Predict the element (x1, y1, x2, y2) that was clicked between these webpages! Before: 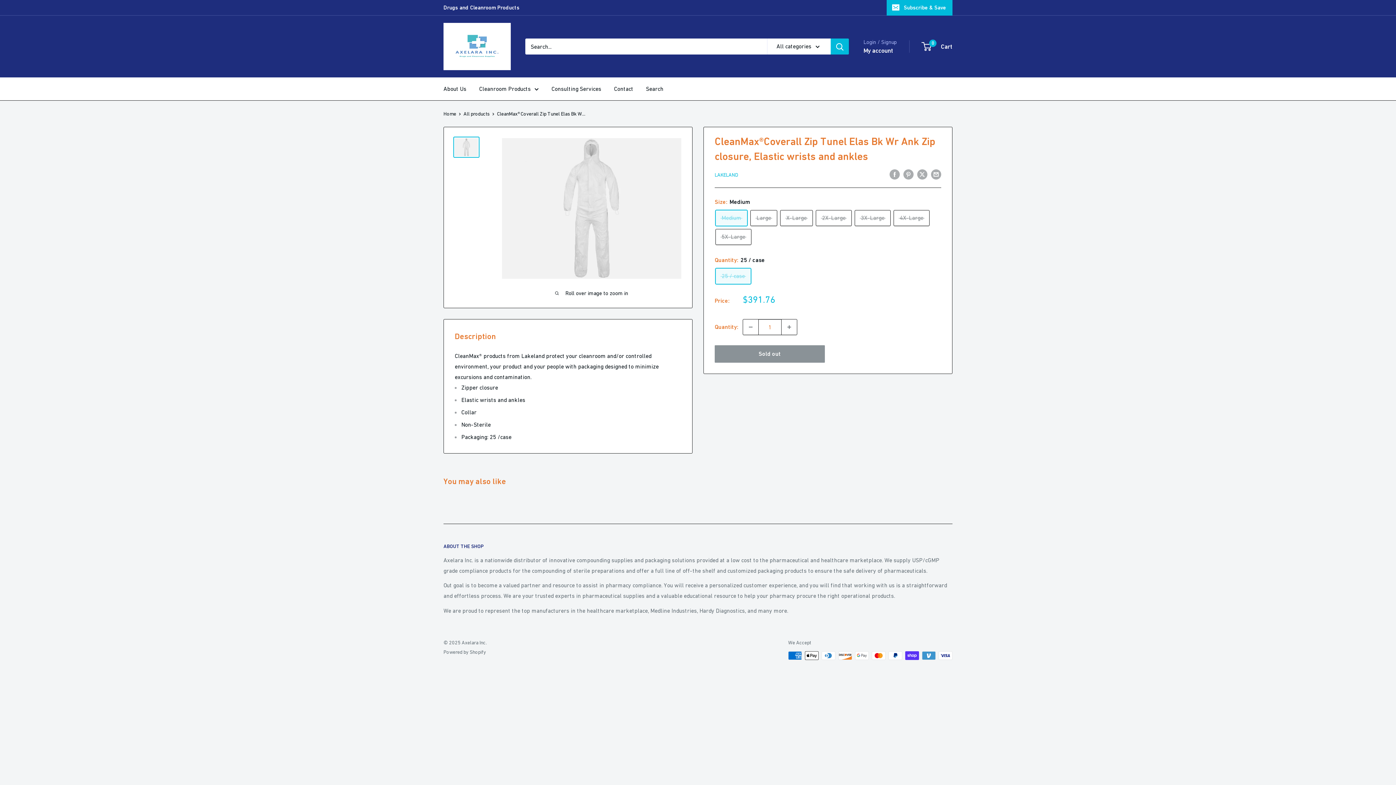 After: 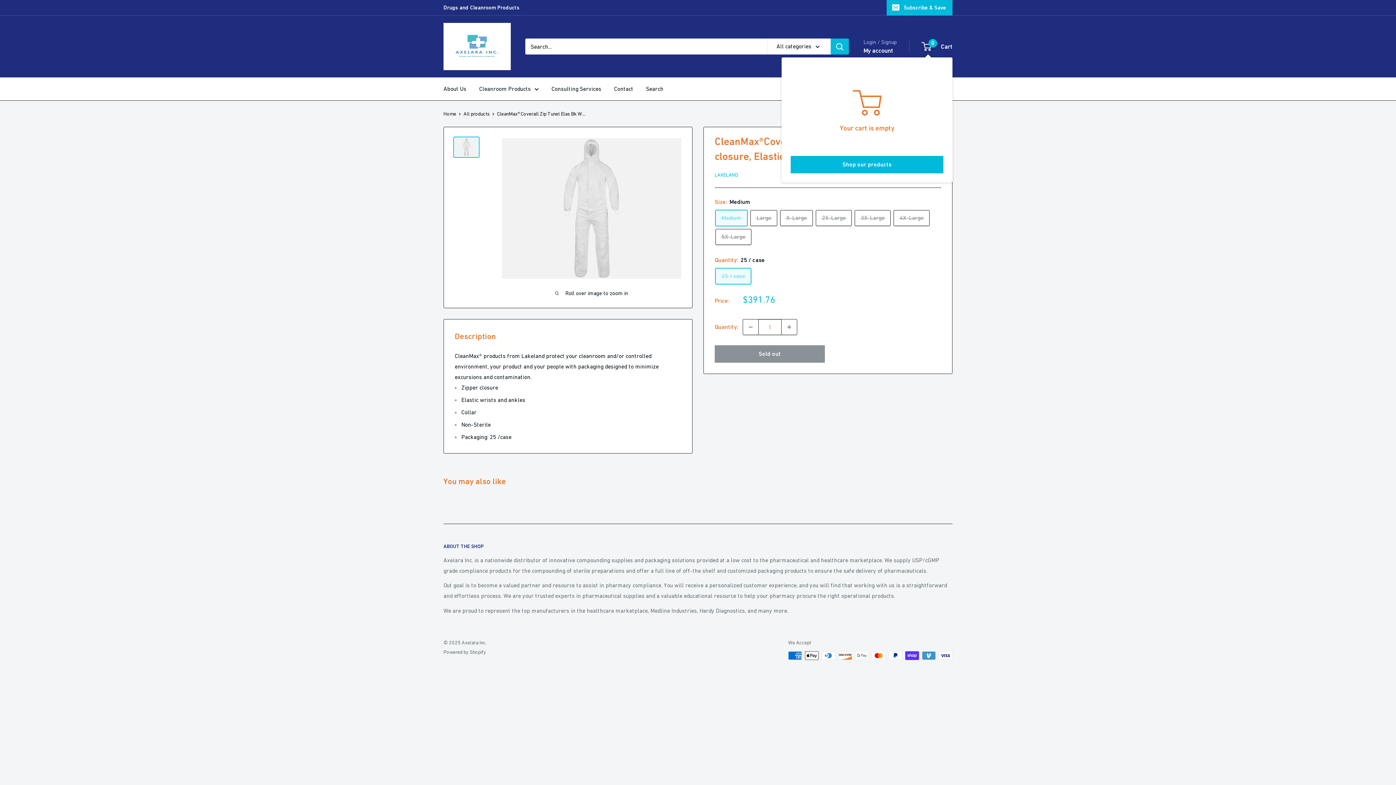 Action: bbox: (922, 40, 952, 52) label: 0
 Cart